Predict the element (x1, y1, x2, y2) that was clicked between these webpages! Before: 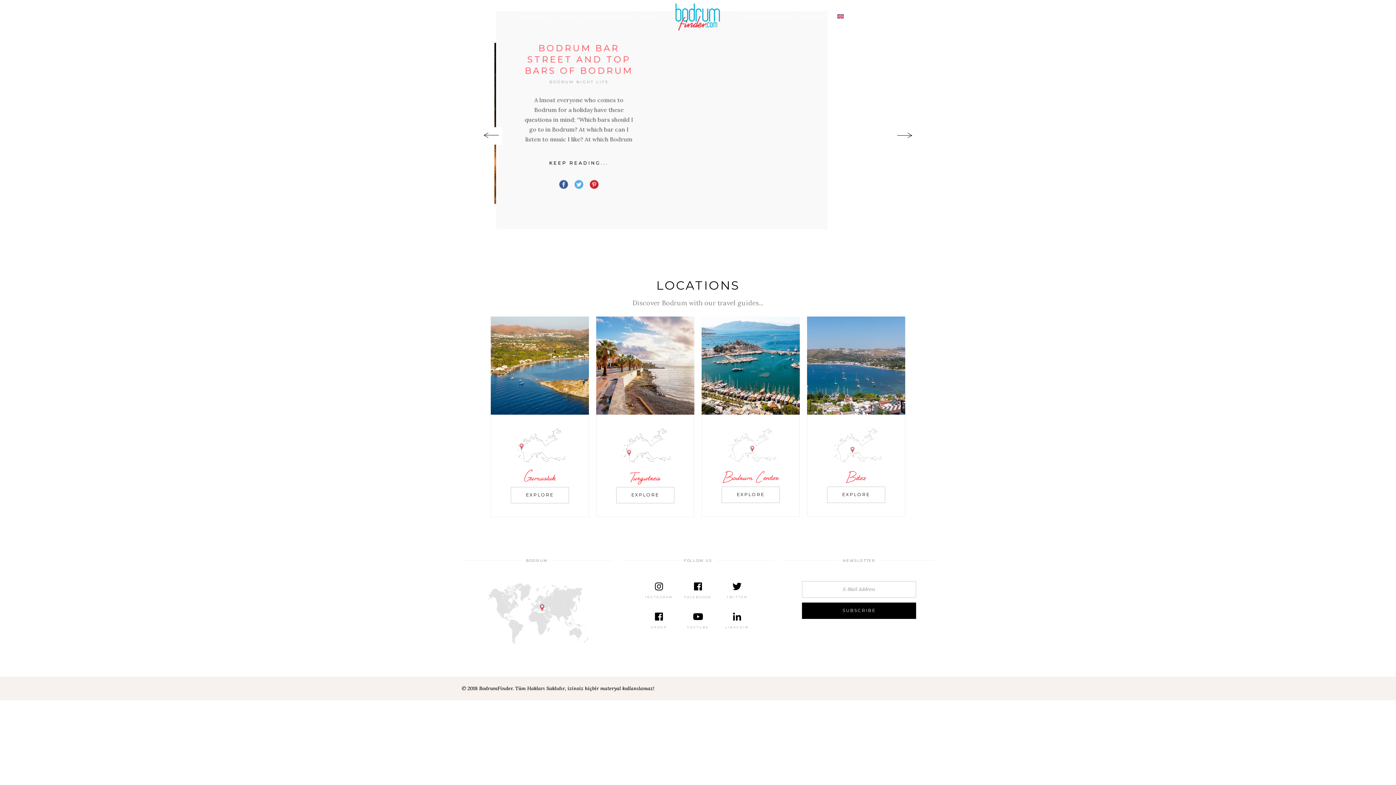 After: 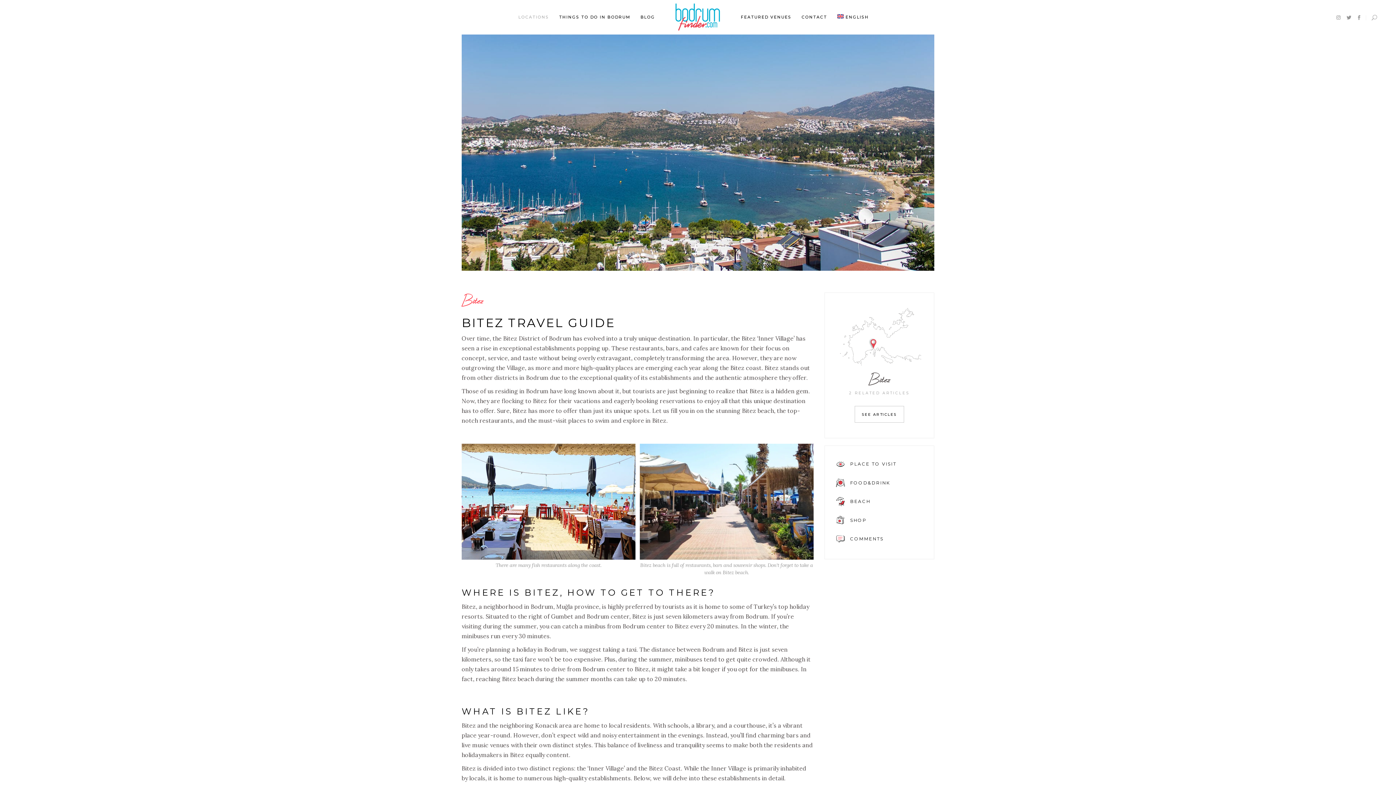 Action: bbox: (807, 316, 905, 414)